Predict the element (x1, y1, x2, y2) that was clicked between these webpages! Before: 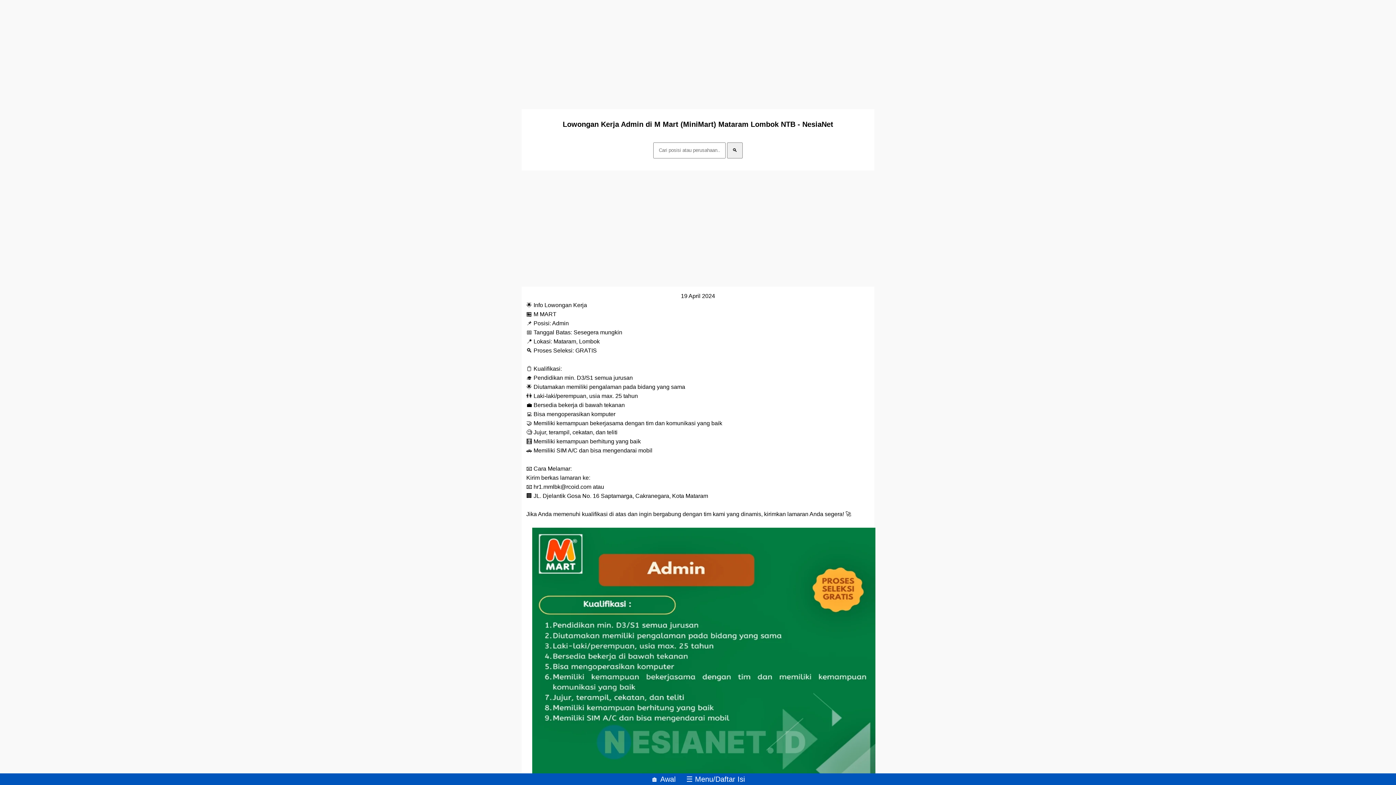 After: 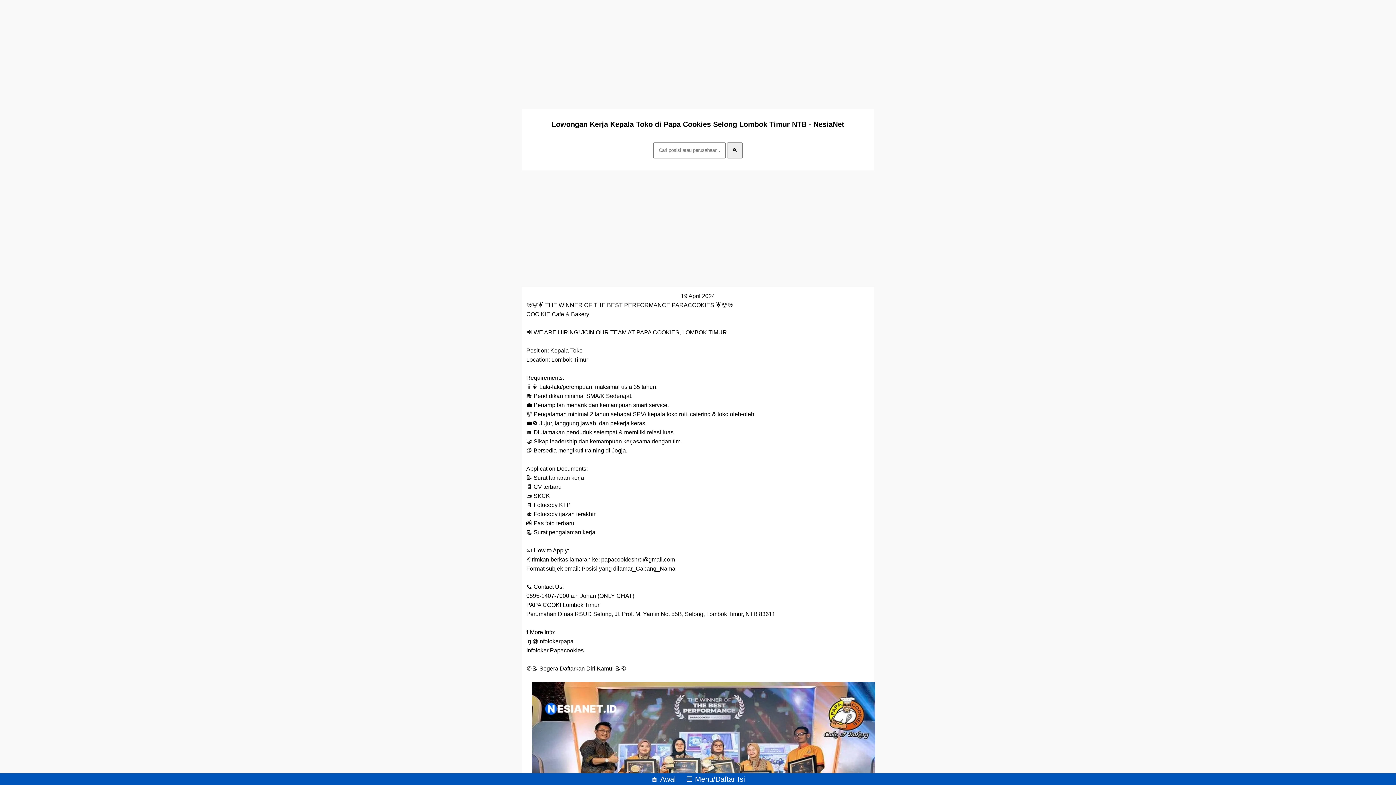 Action: label: ⬅️ bbox: (639, 775, 645, 783)